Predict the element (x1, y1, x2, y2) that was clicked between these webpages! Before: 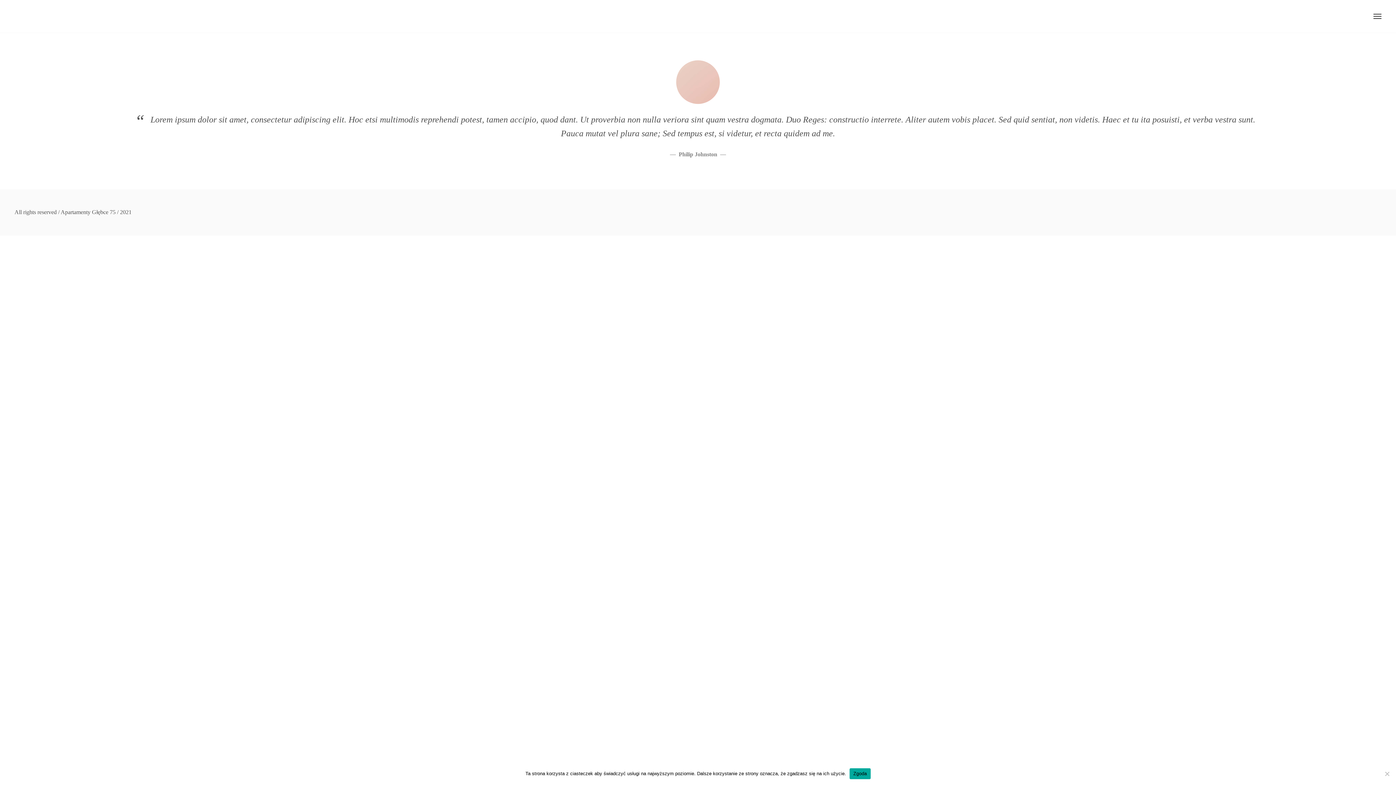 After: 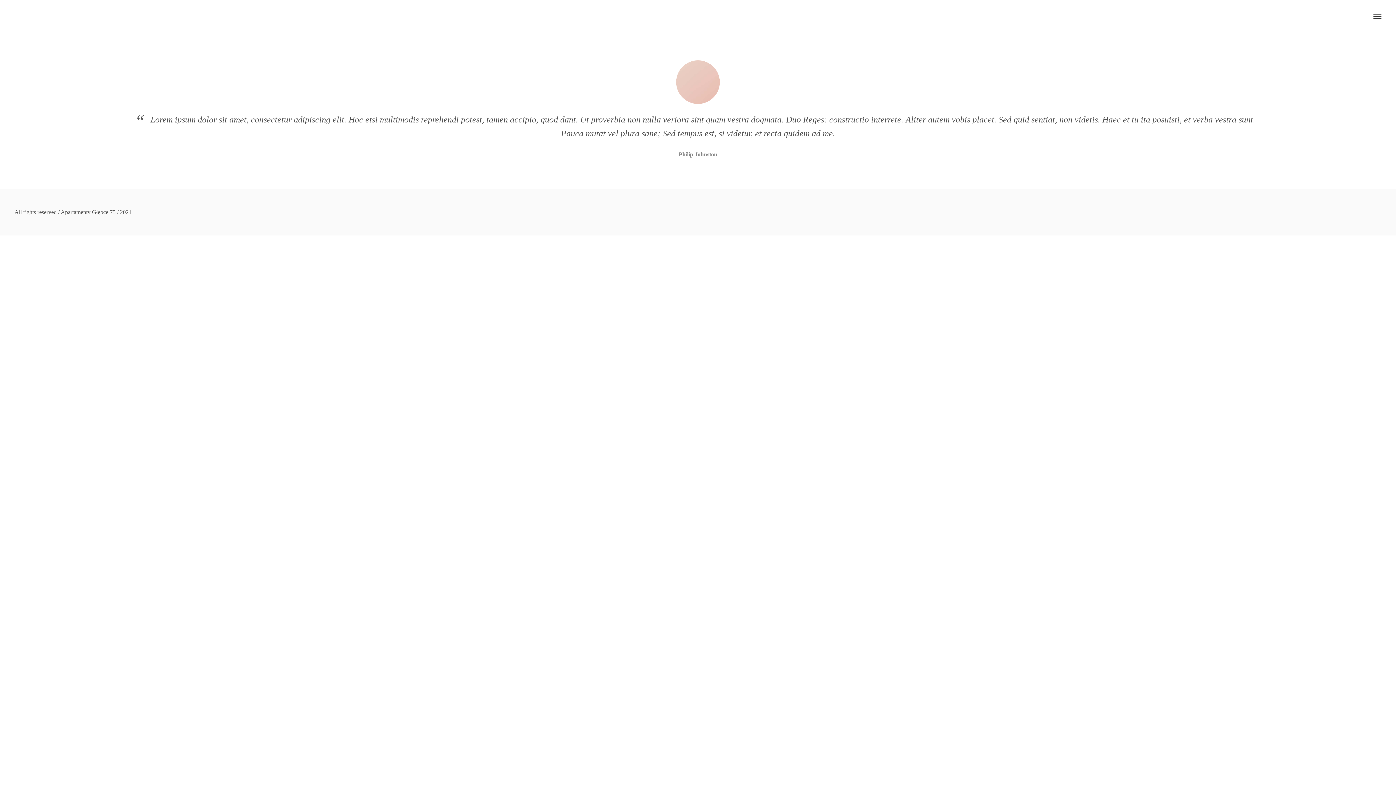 Action: bbox: (849, 768, 870, 779) label: Zgoda